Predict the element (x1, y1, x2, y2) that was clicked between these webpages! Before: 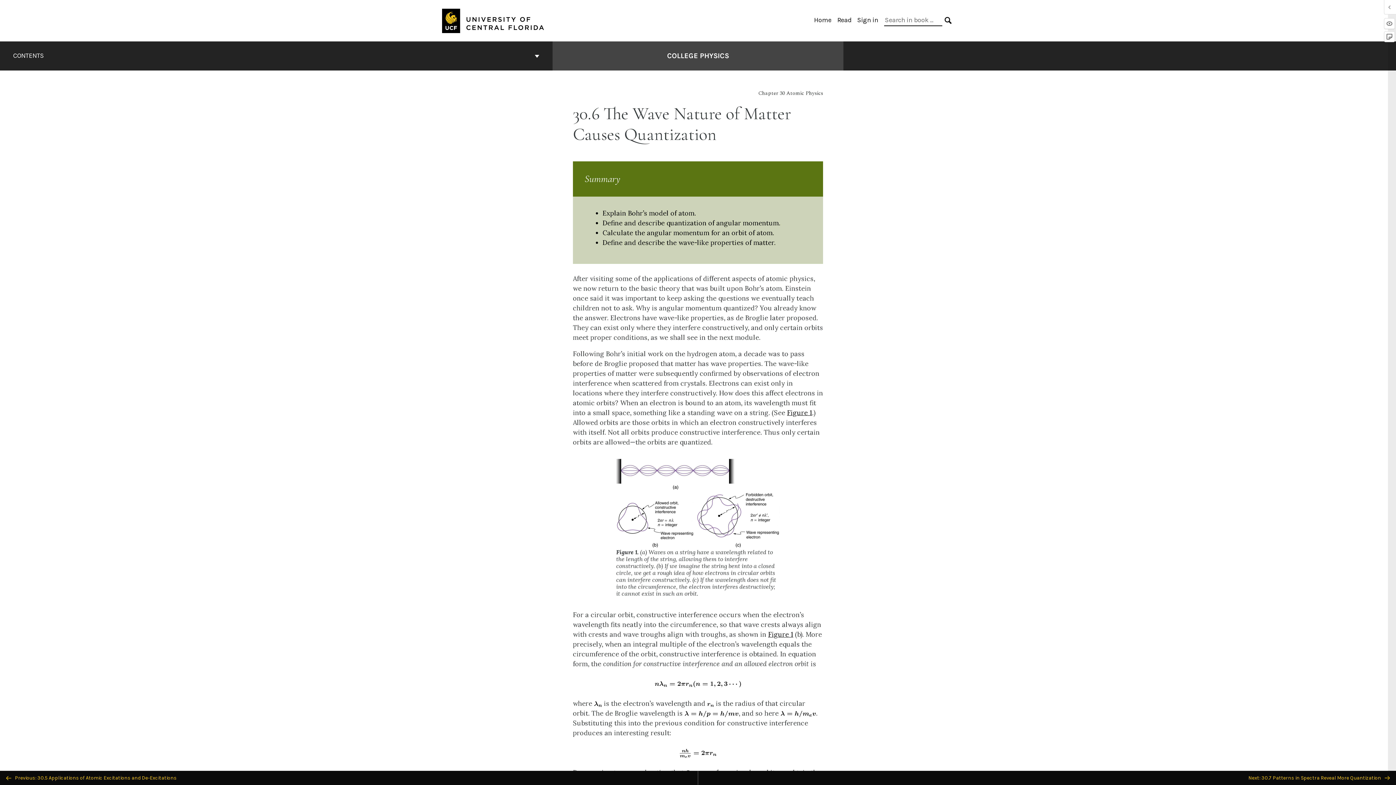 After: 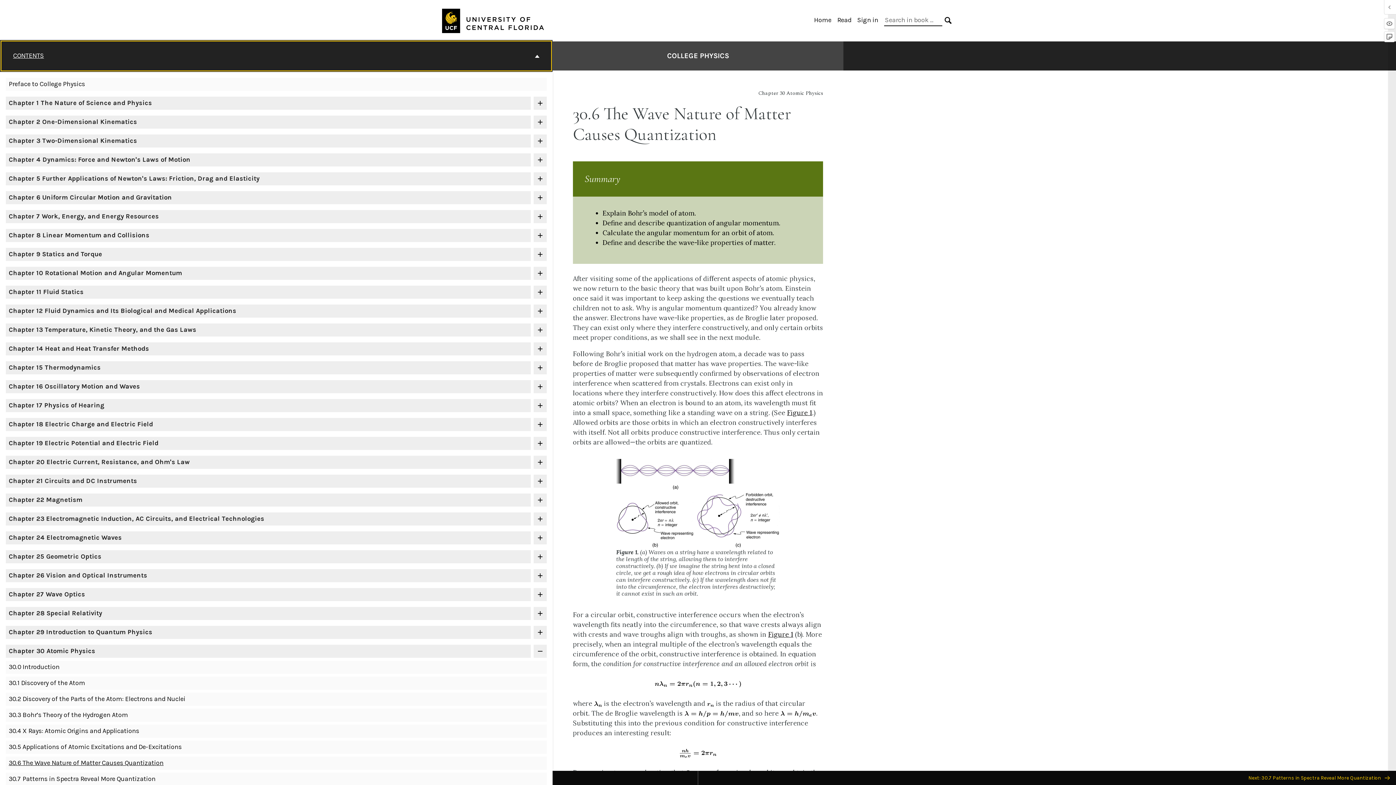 Action: bbox: (1, 41, 551, 70) label: CONTENTS